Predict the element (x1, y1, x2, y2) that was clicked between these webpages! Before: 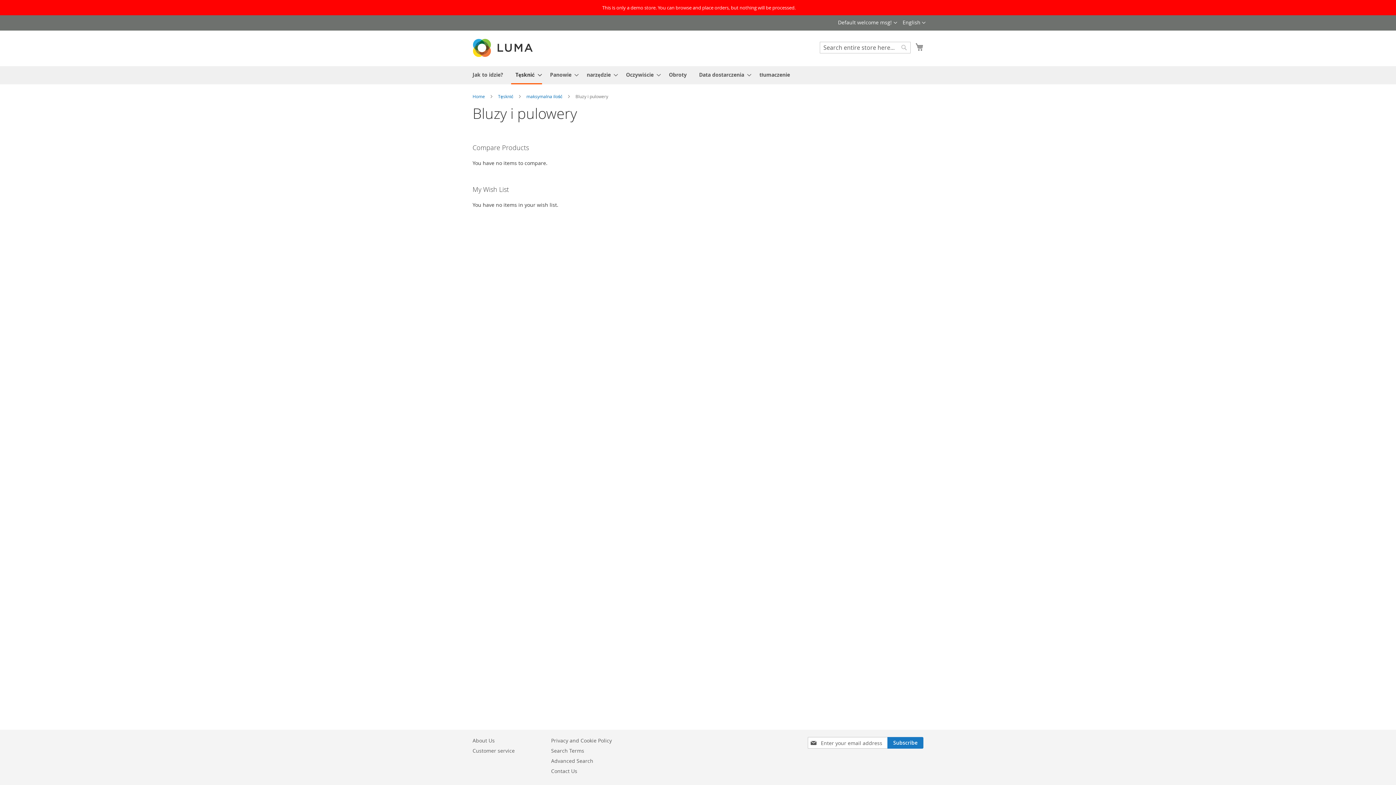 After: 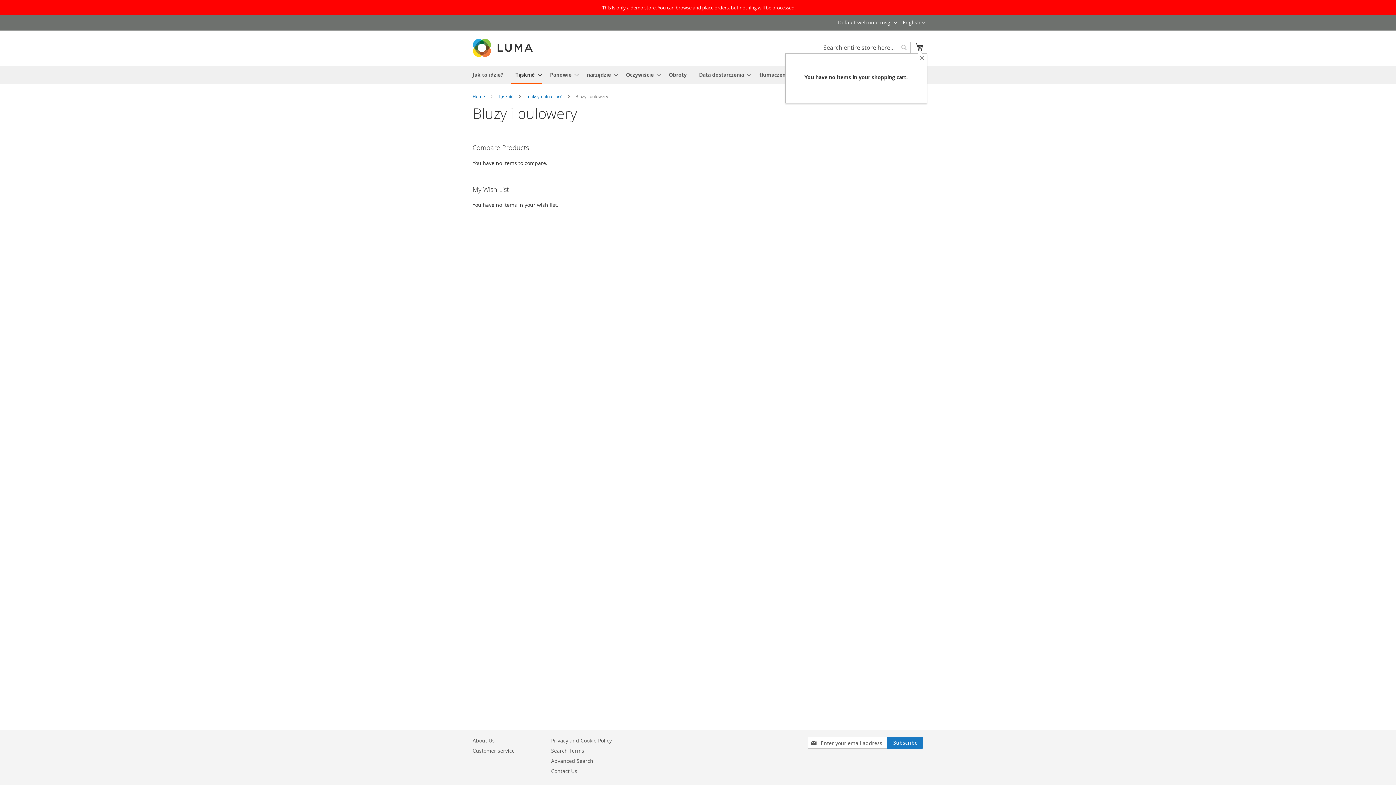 Action: bbox: (915, 41, 923, 52) label: My Cart